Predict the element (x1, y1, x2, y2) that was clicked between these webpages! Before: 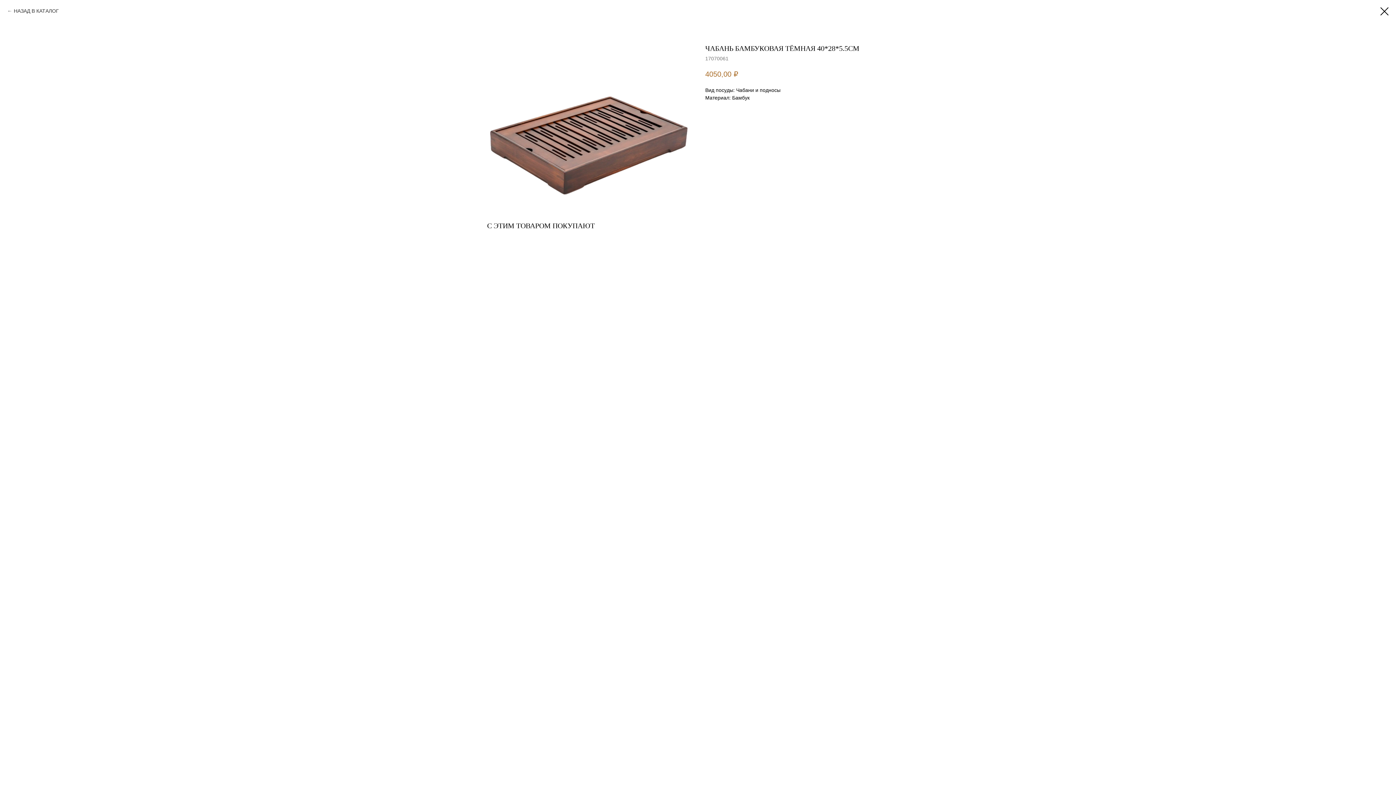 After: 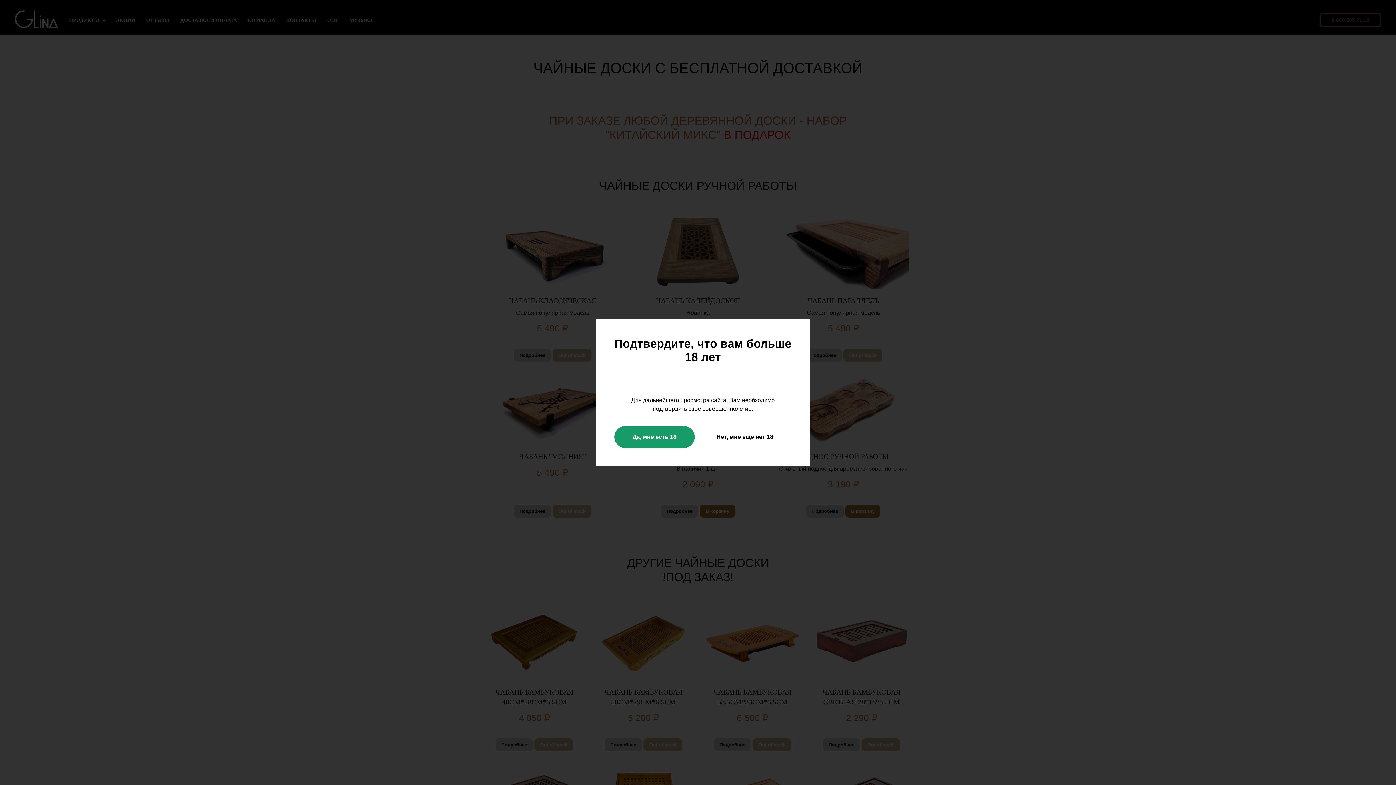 Action: bbox: (1380, 7, 1389, 15)